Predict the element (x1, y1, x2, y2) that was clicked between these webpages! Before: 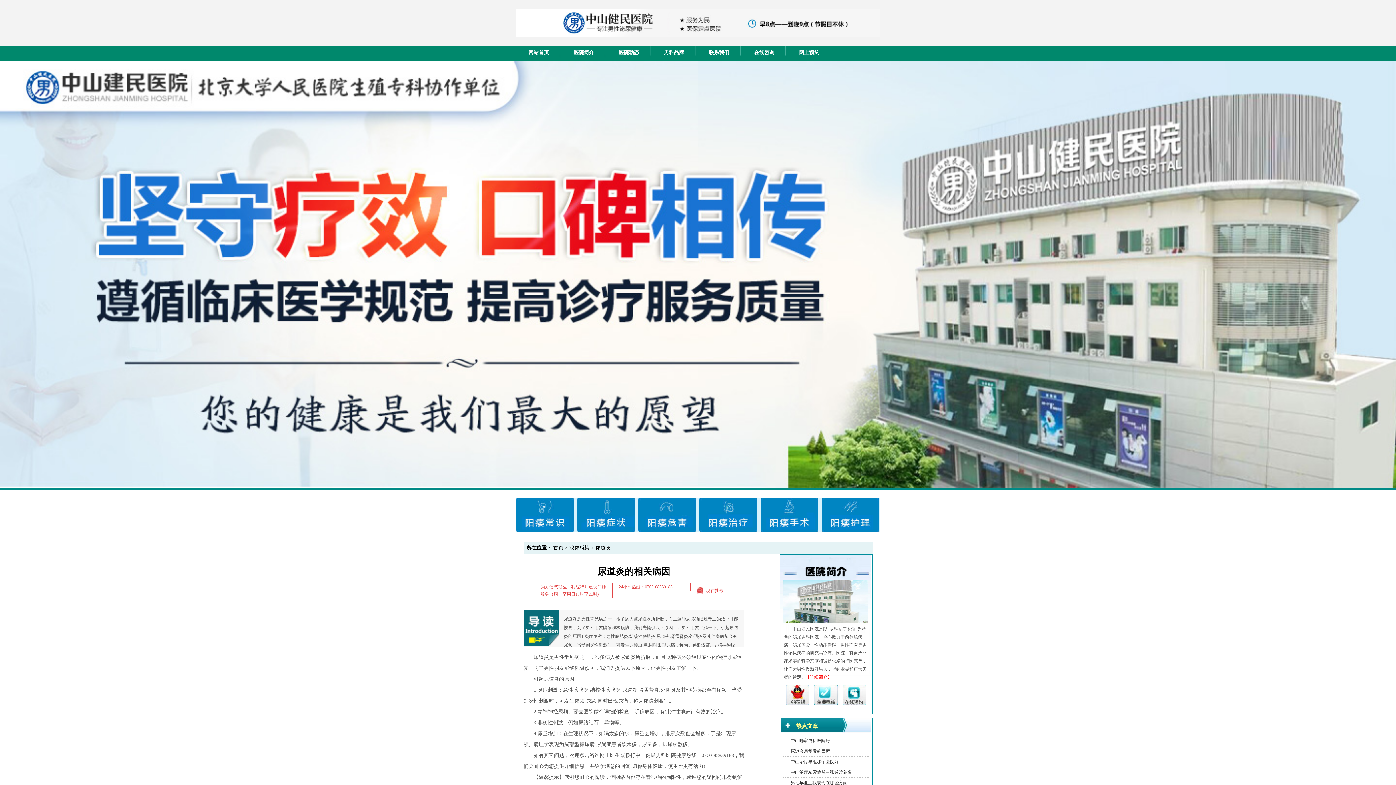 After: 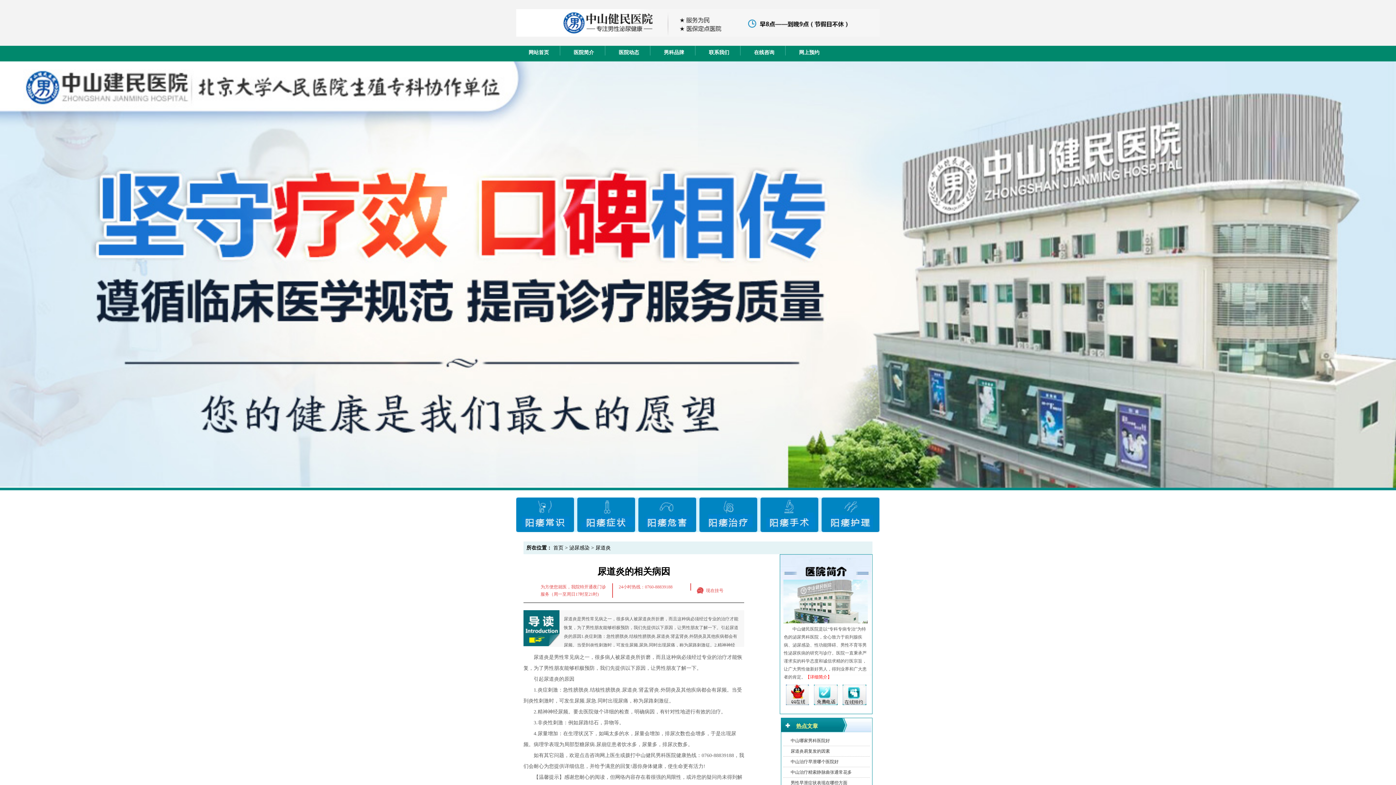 Action: bbox: (842, 705, 866, 710)